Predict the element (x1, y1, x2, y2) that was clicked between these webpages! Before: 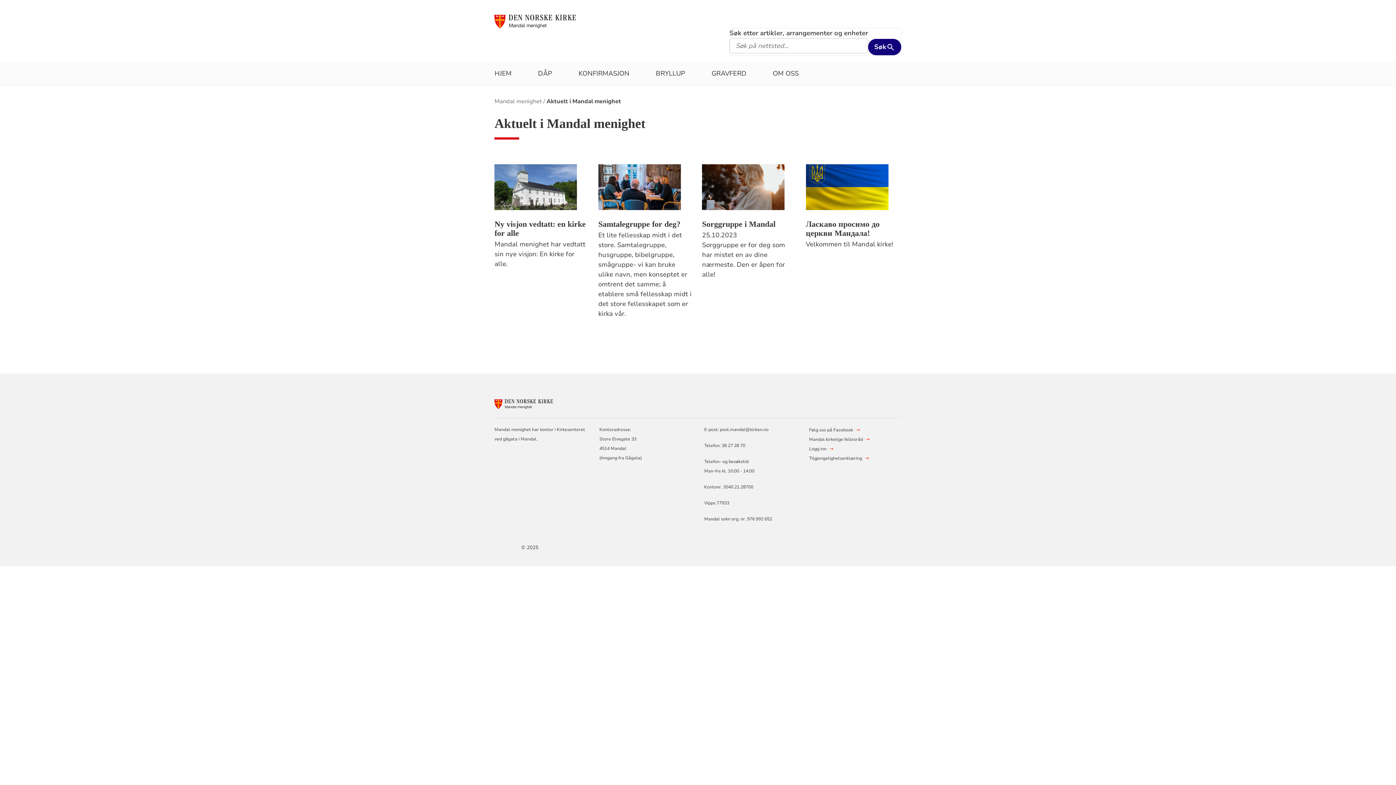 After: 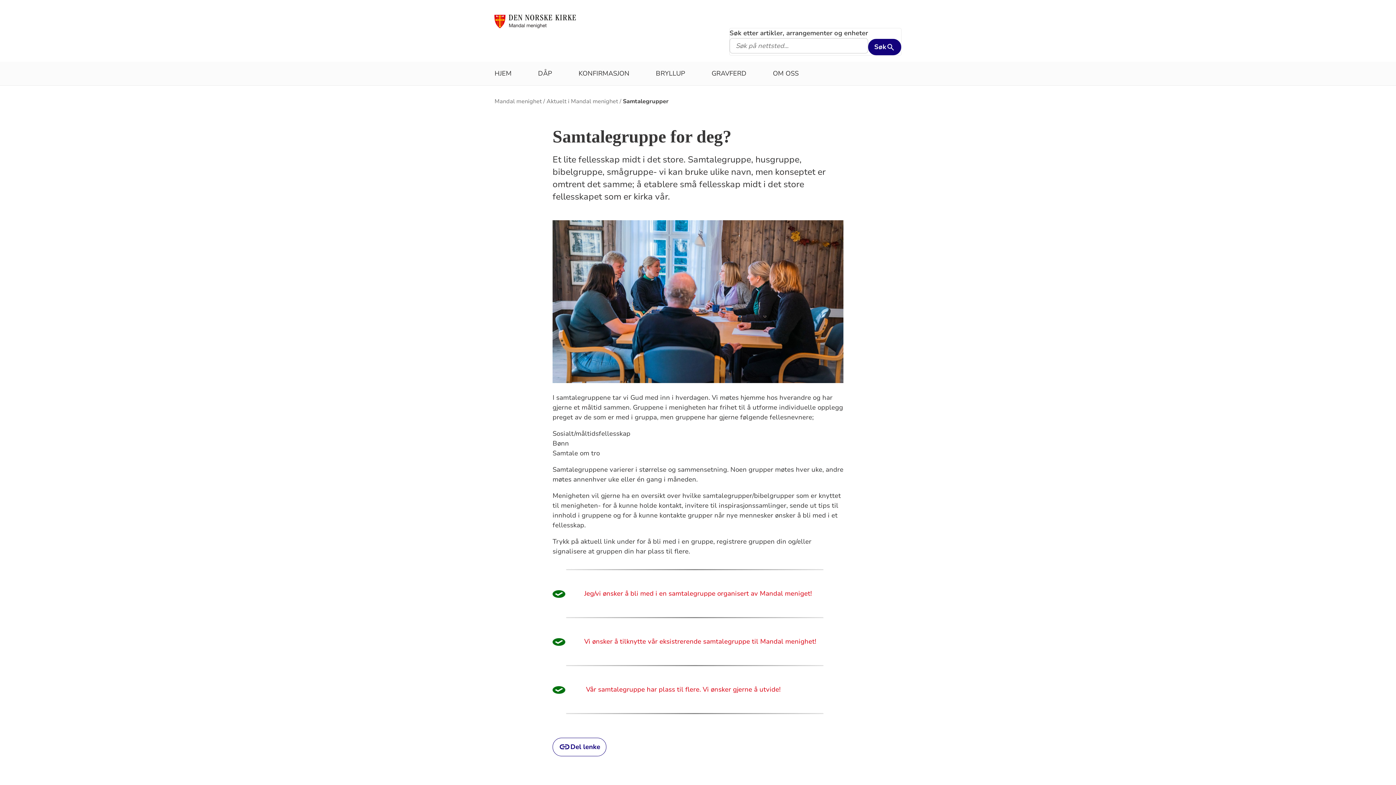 Action: label: Samtalegruppe for deg? bbox: (598, 219, 692, 228)